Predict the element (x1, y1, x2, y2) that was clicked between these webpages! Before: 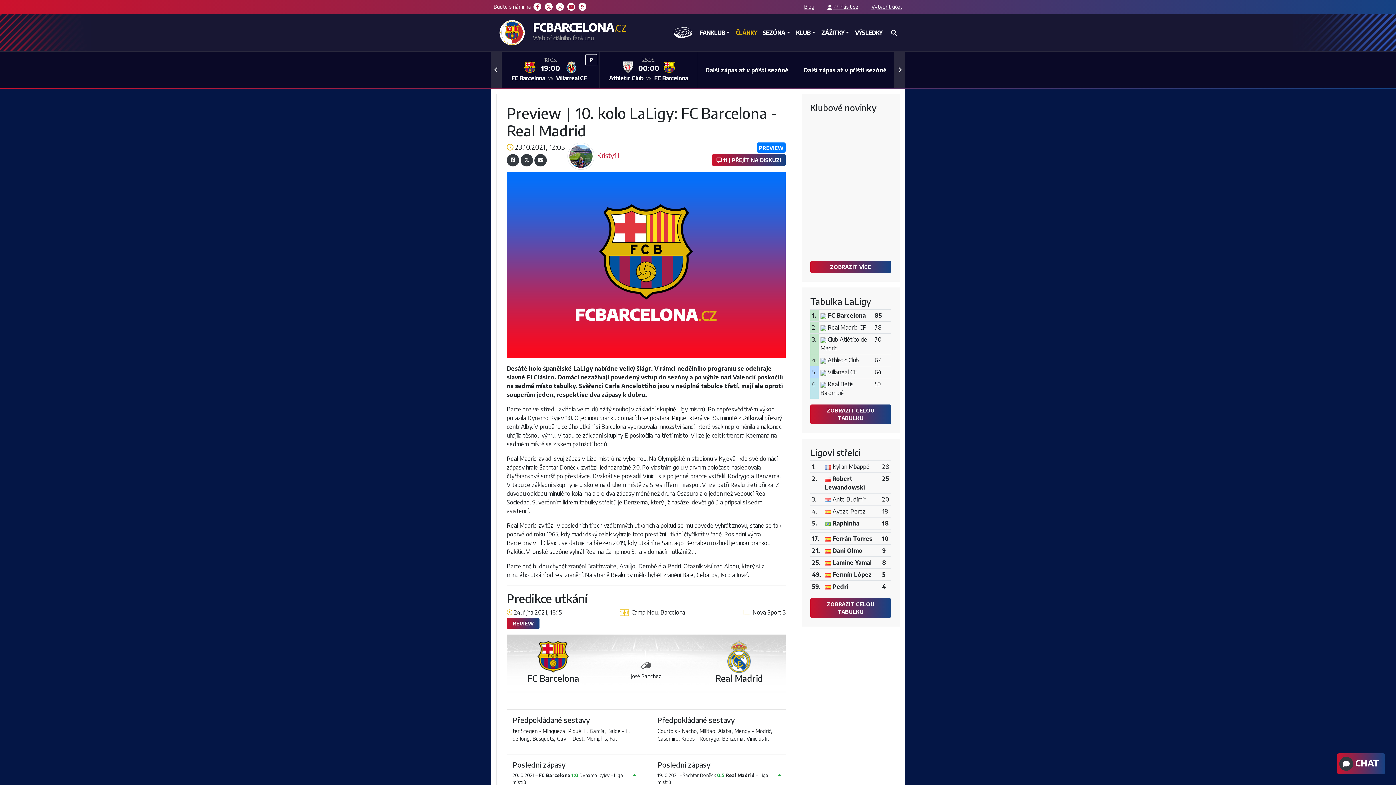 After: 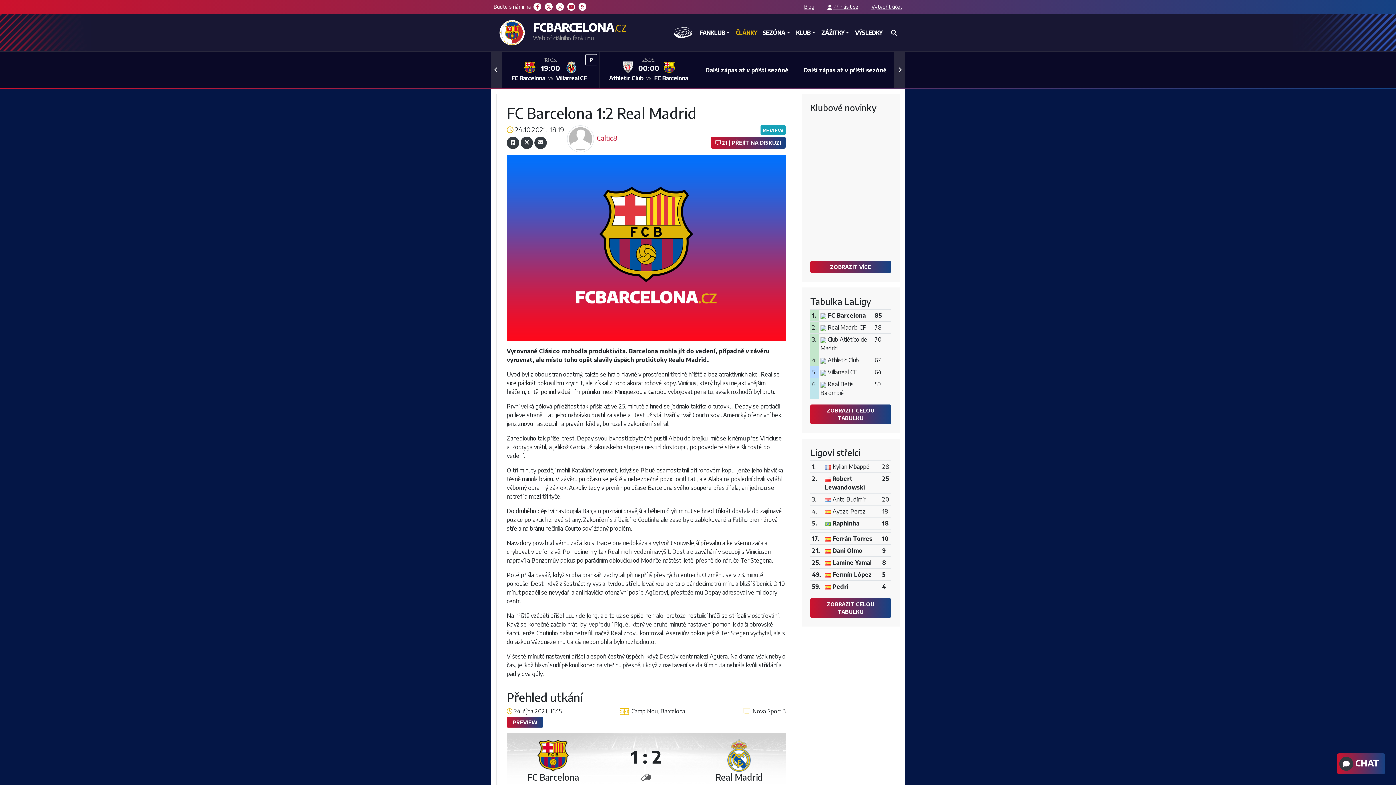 Action: label: REVIEW bbox: (506, 618, 539, 628)